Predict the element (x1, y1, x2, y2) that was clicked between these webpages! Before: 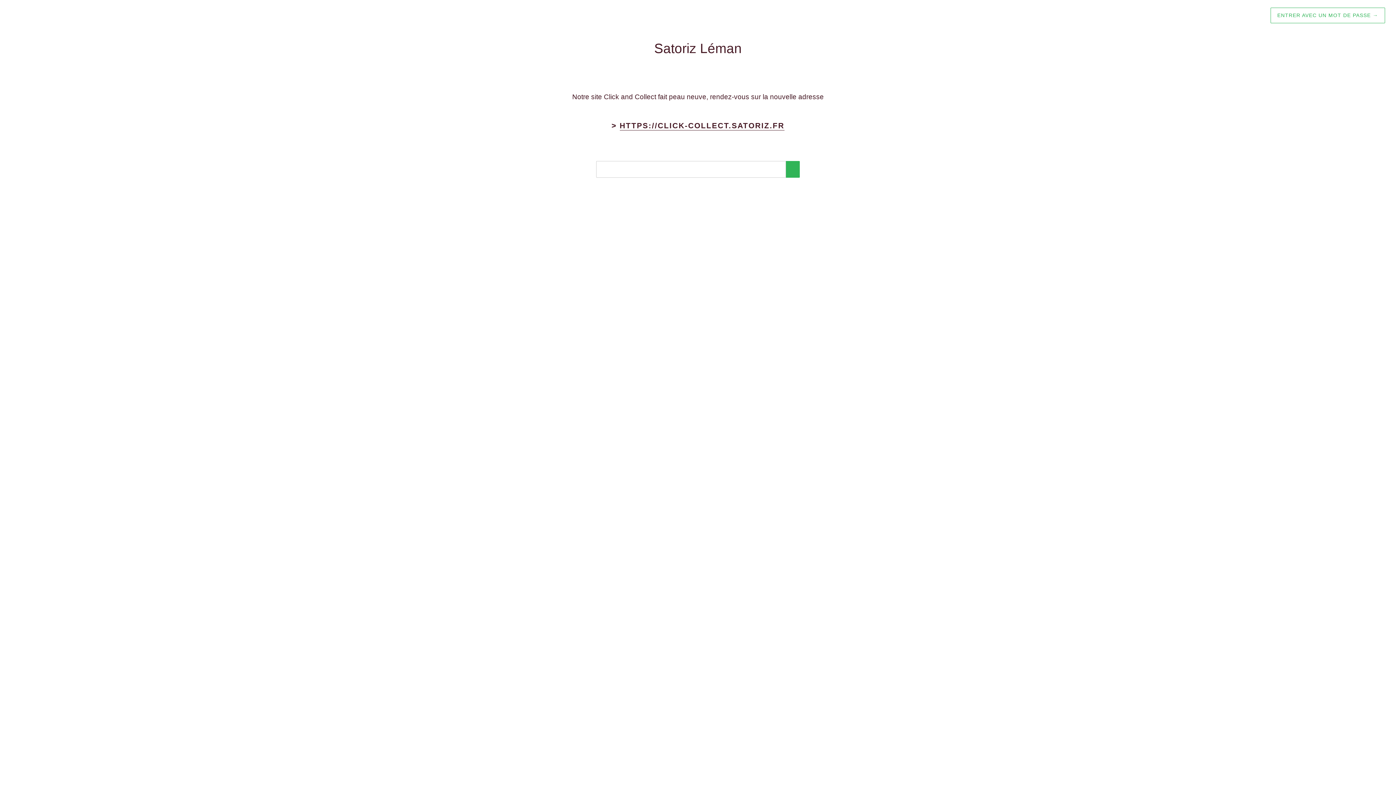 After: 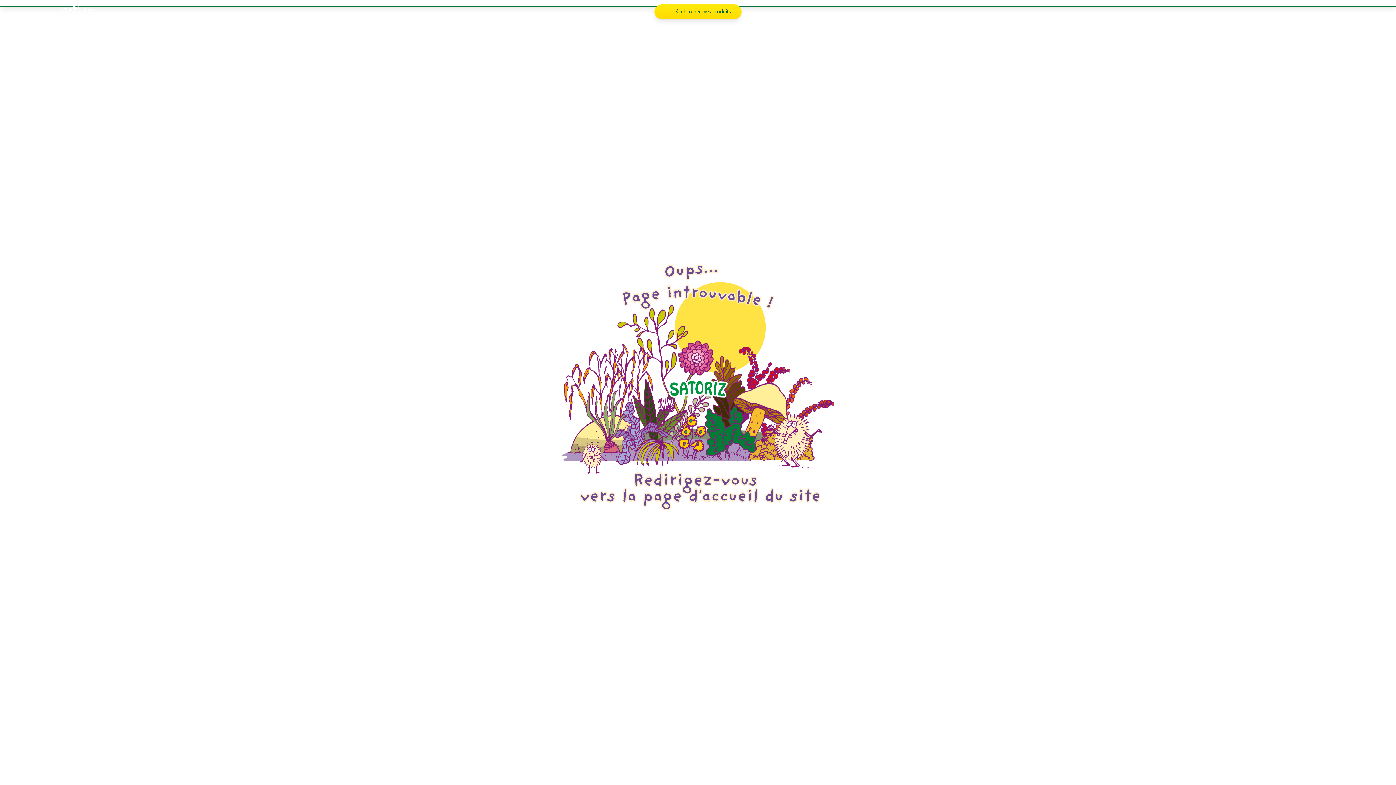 Action: bbox: (619, 121, 784, 130) label: HTTPS://CLICK-COLLECT.SATORIZ.FR